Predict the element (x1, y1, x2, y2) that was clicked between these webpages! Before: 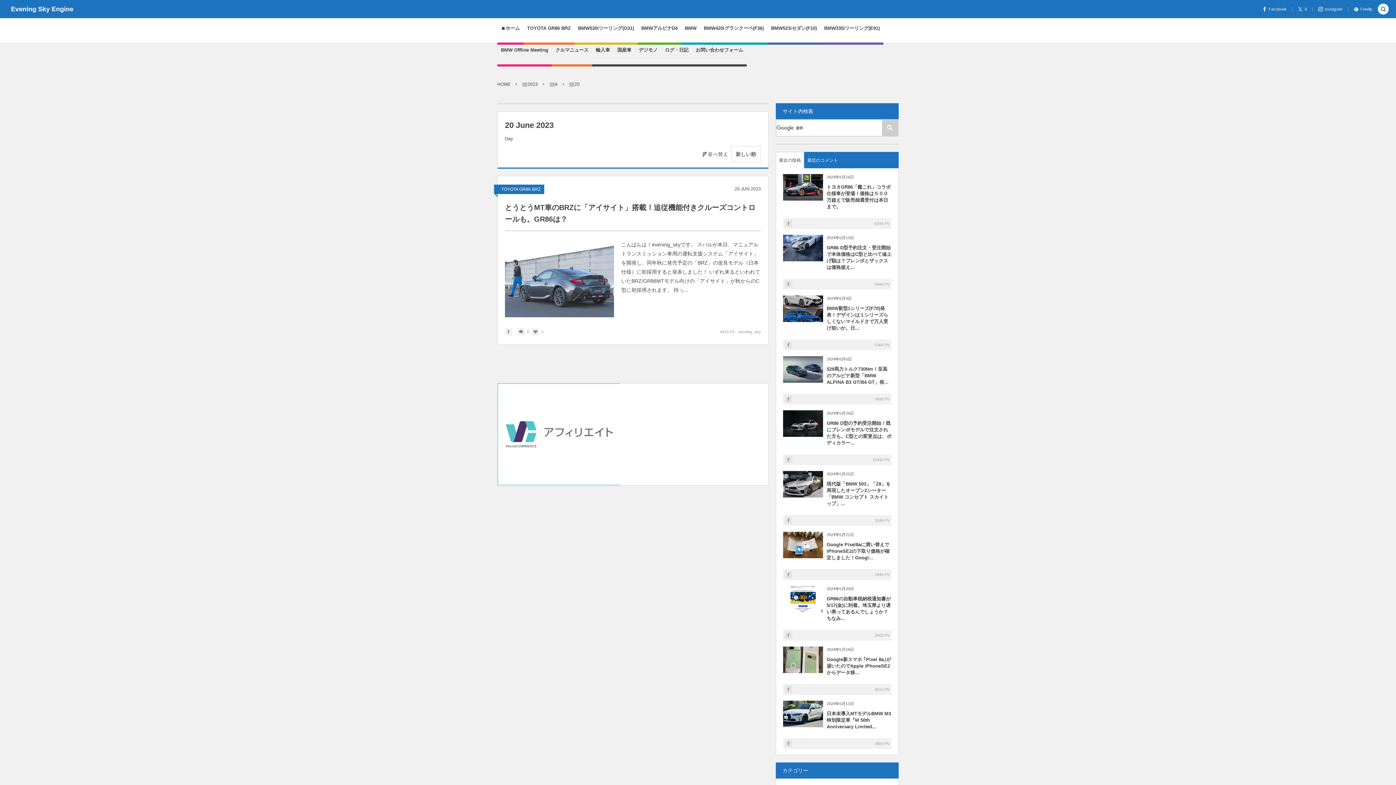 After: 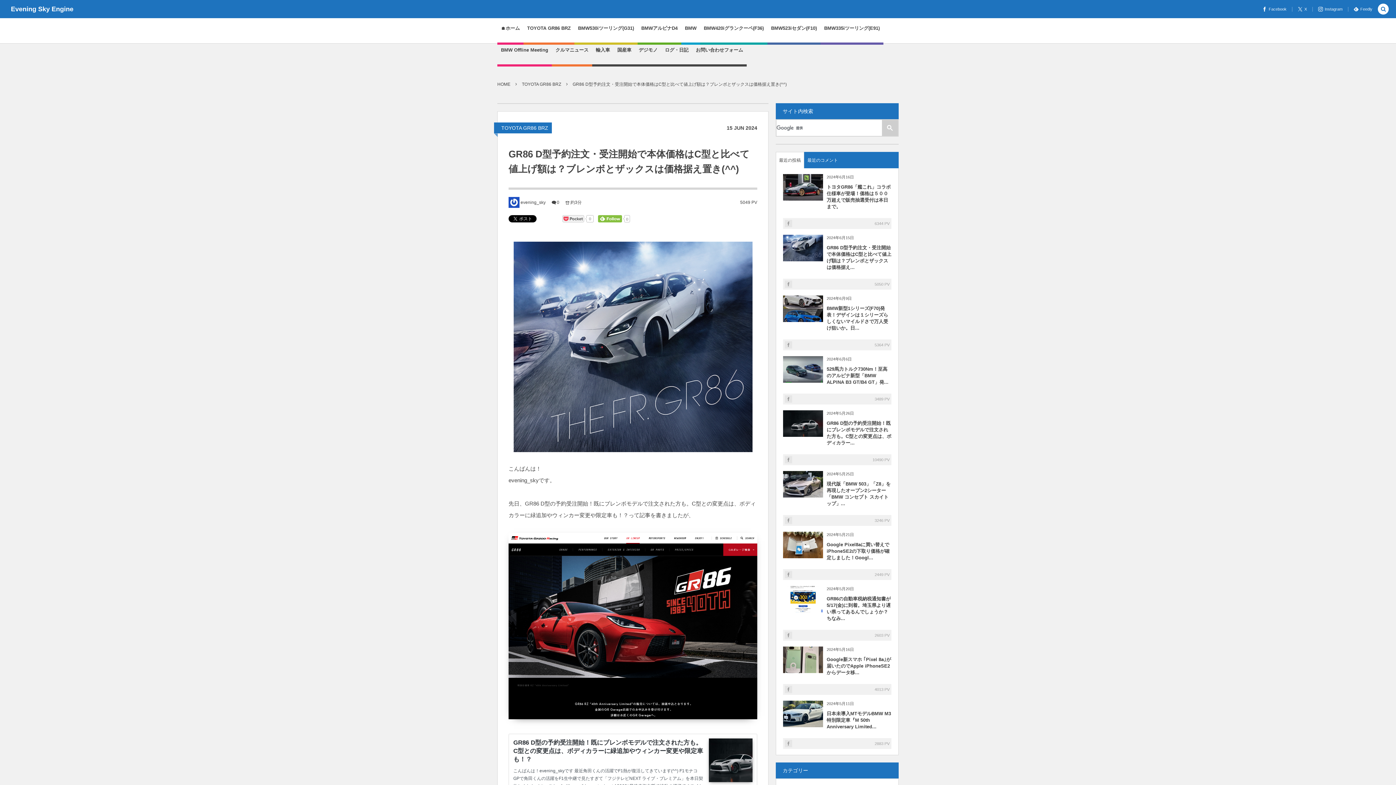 Action: label: GR86 D型予約注文・受注開始で本体価格はC型と比べて値上げ額は？ブレンボとザックスは価格据え... bbox: (826, 241, 891, 275)